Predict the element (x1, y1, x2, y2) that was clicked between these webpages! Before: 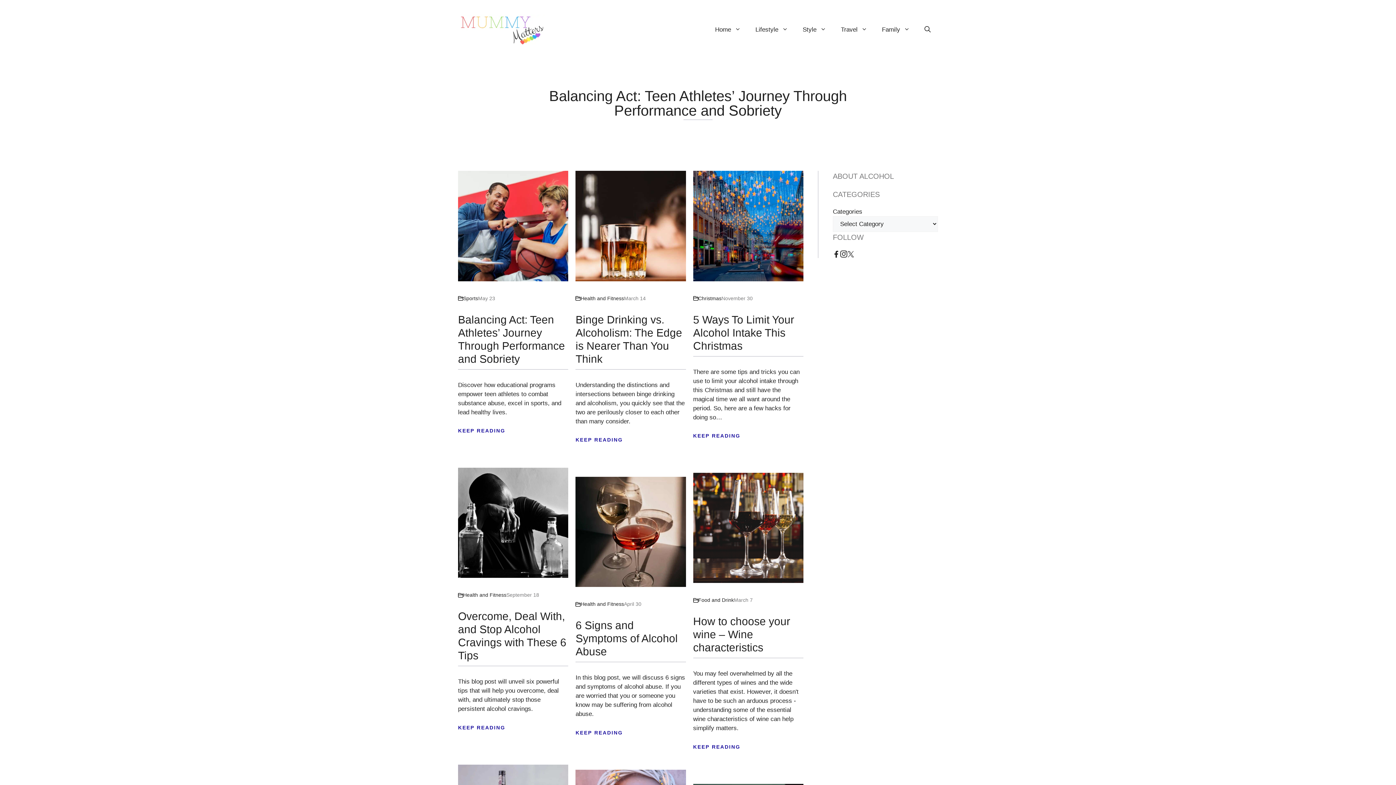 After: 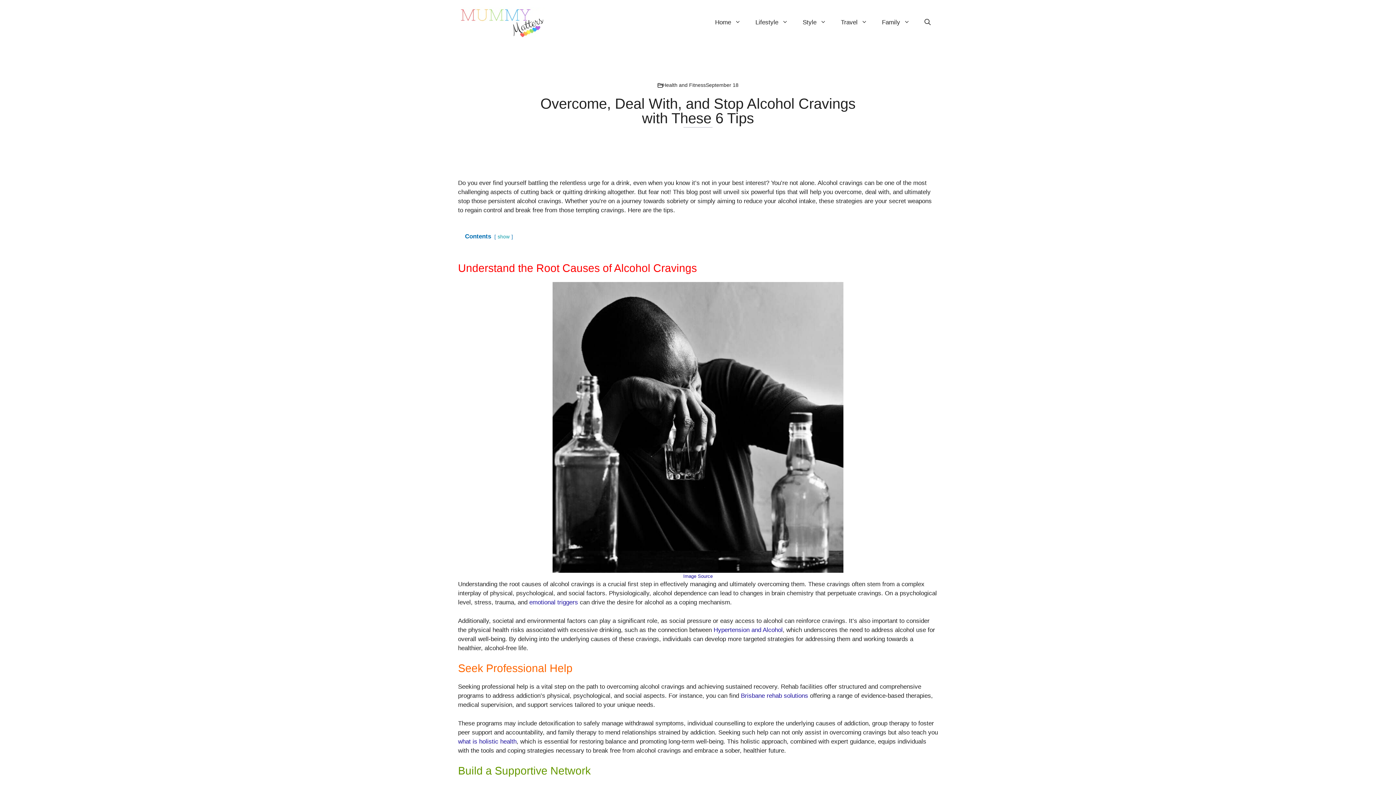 Action: bbox: (458, 724, 505, 731) label: KEEP READING